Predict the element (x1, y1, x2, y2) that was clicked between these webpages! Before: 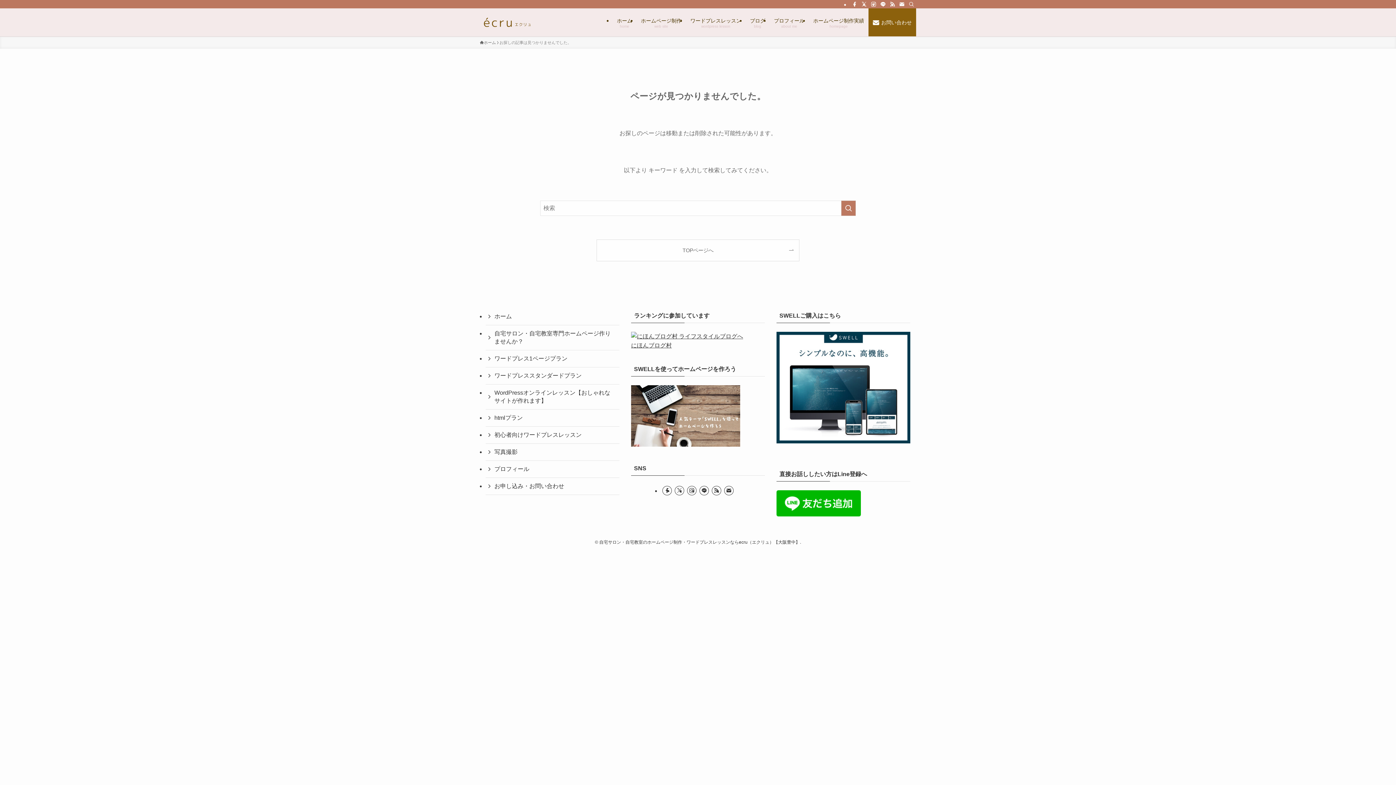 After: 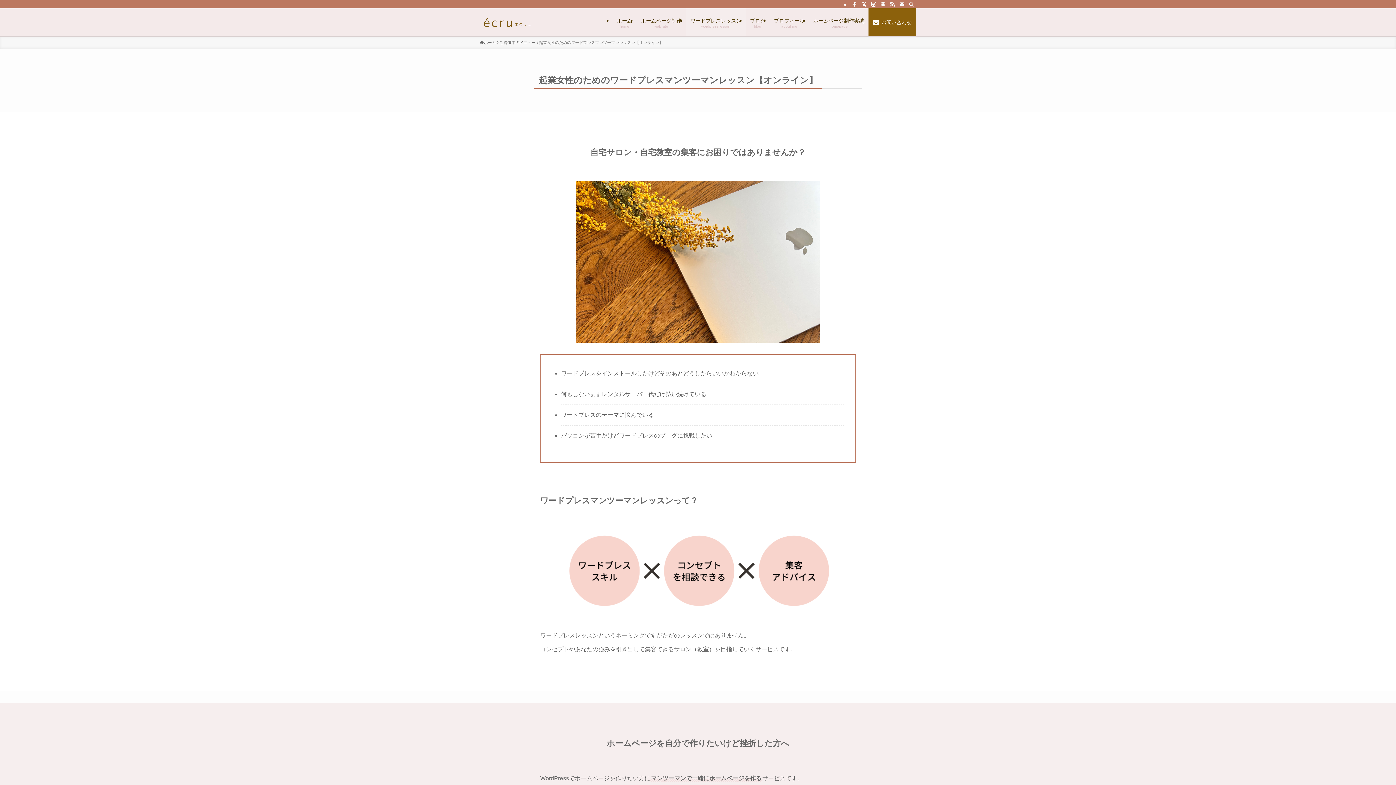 Action: bbox: (686, 8, 745, 36) label: ワードプレスレッスン
wordpress lesson